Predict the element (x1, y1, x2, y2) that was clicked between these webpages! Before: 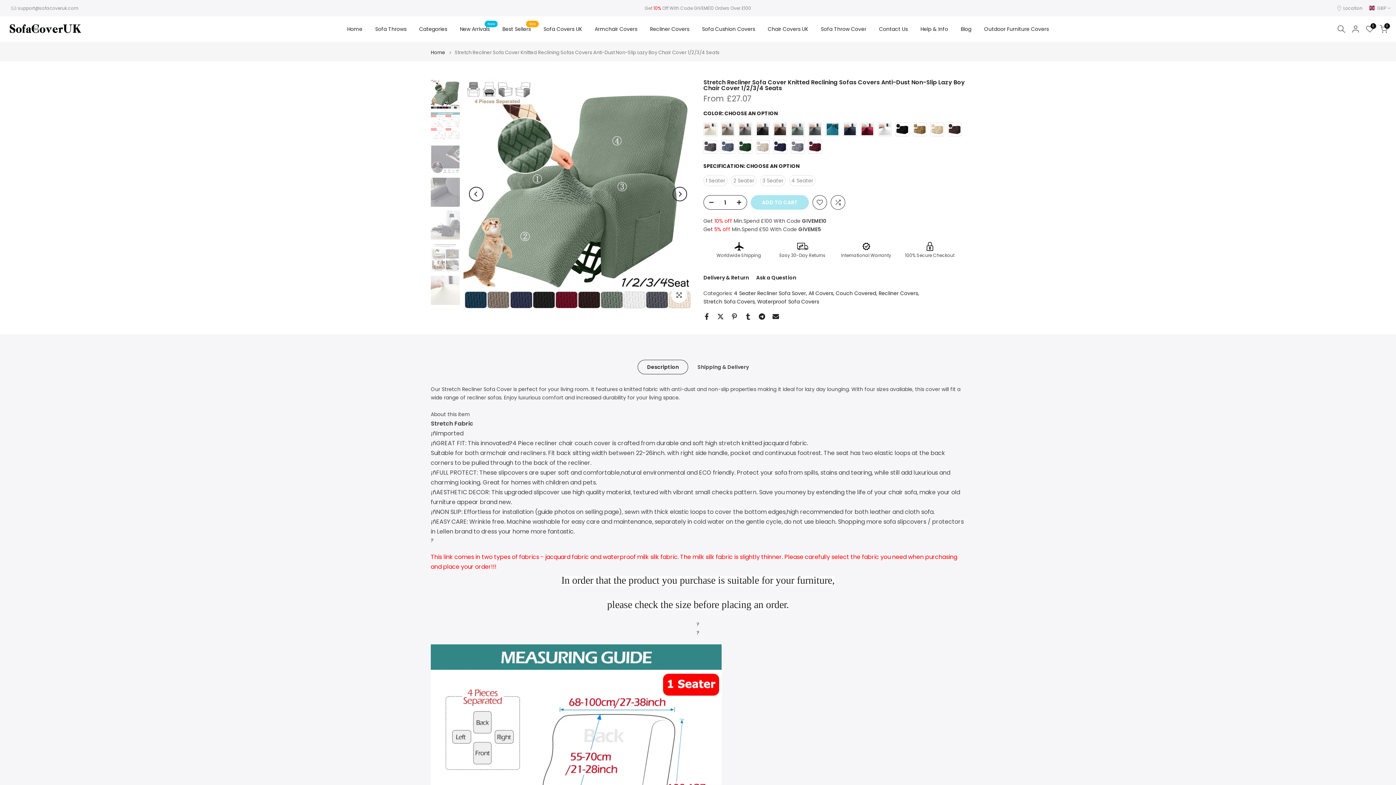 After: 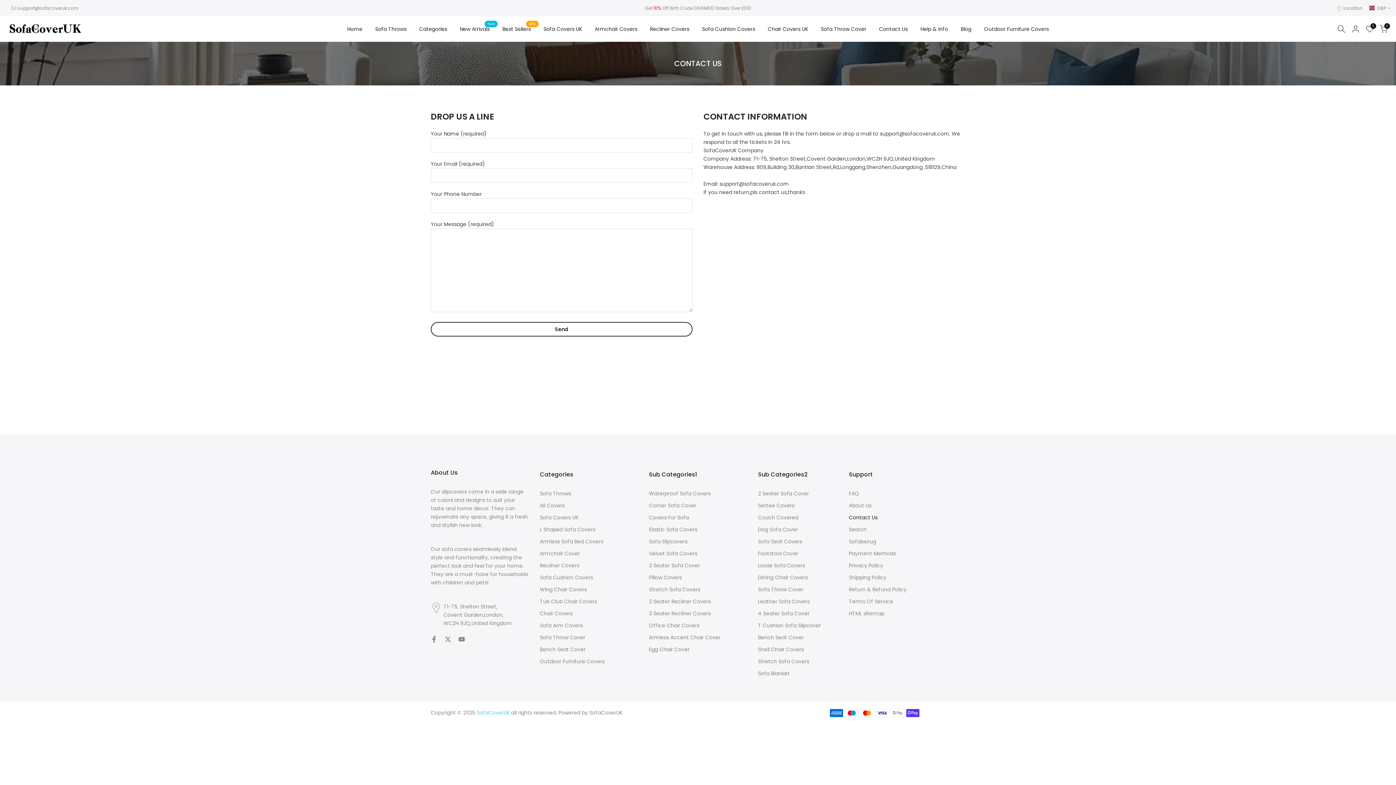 Action: bbox: (872, 24, 914, 33) label: Contact Us